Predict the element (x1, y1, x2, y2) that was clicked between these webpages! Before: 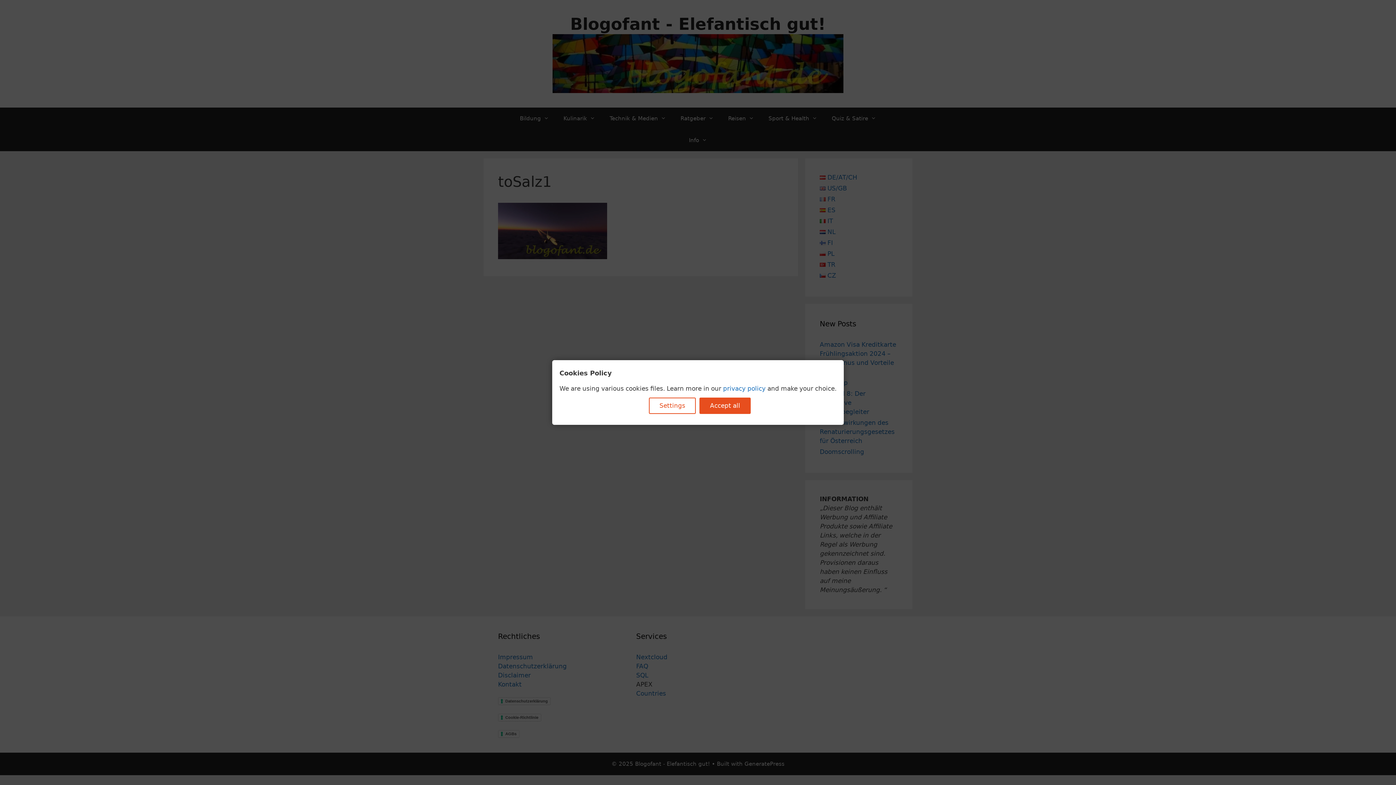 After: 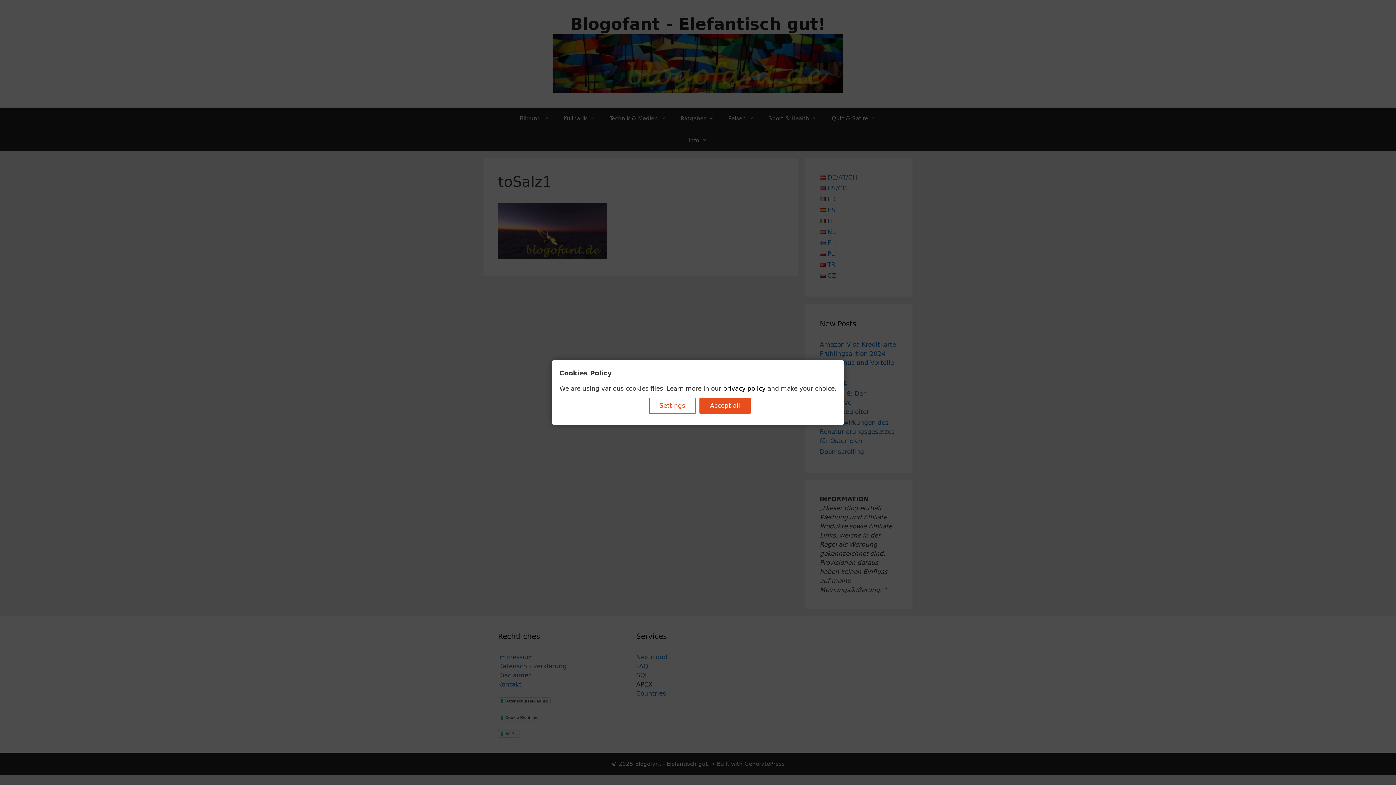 Action: bbox: (723, 385, 765, 392) label: privacy policy